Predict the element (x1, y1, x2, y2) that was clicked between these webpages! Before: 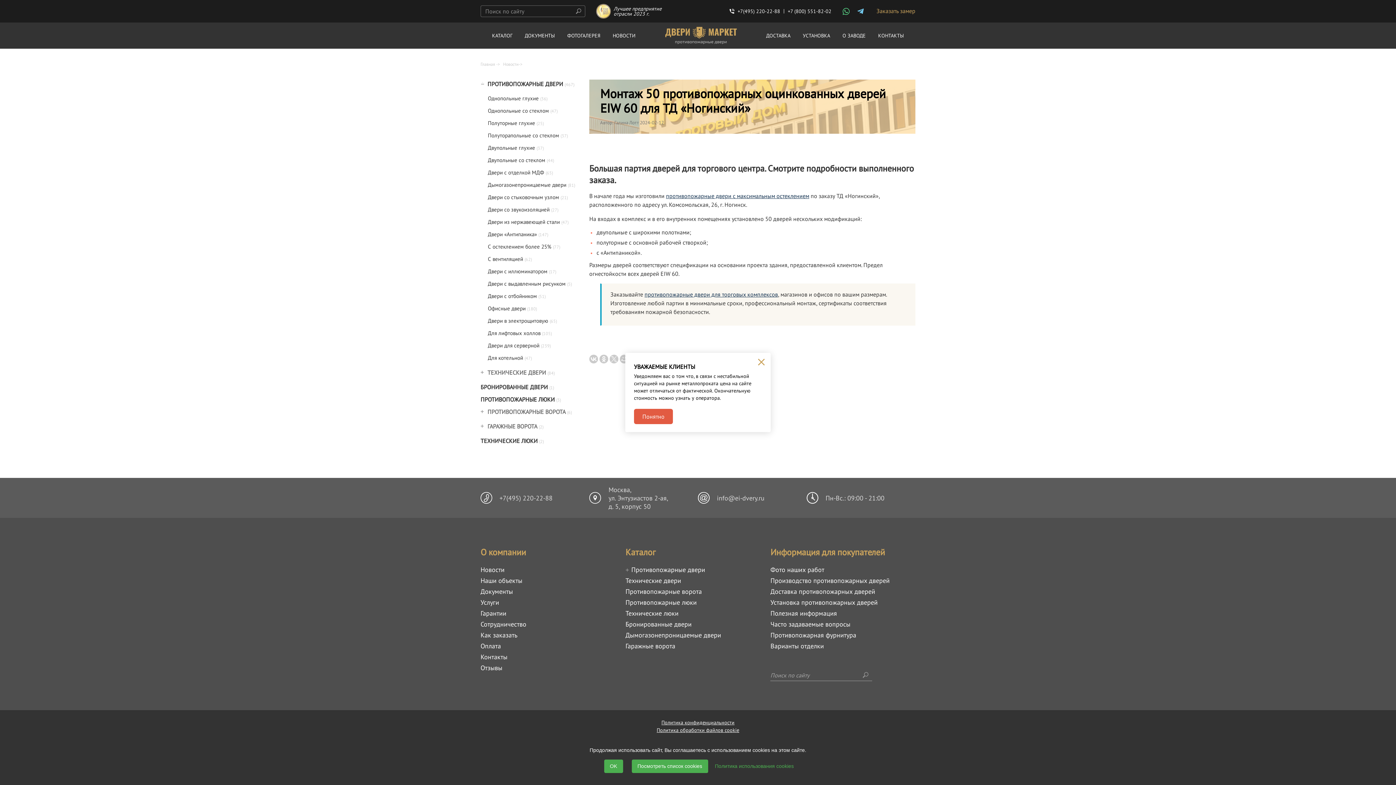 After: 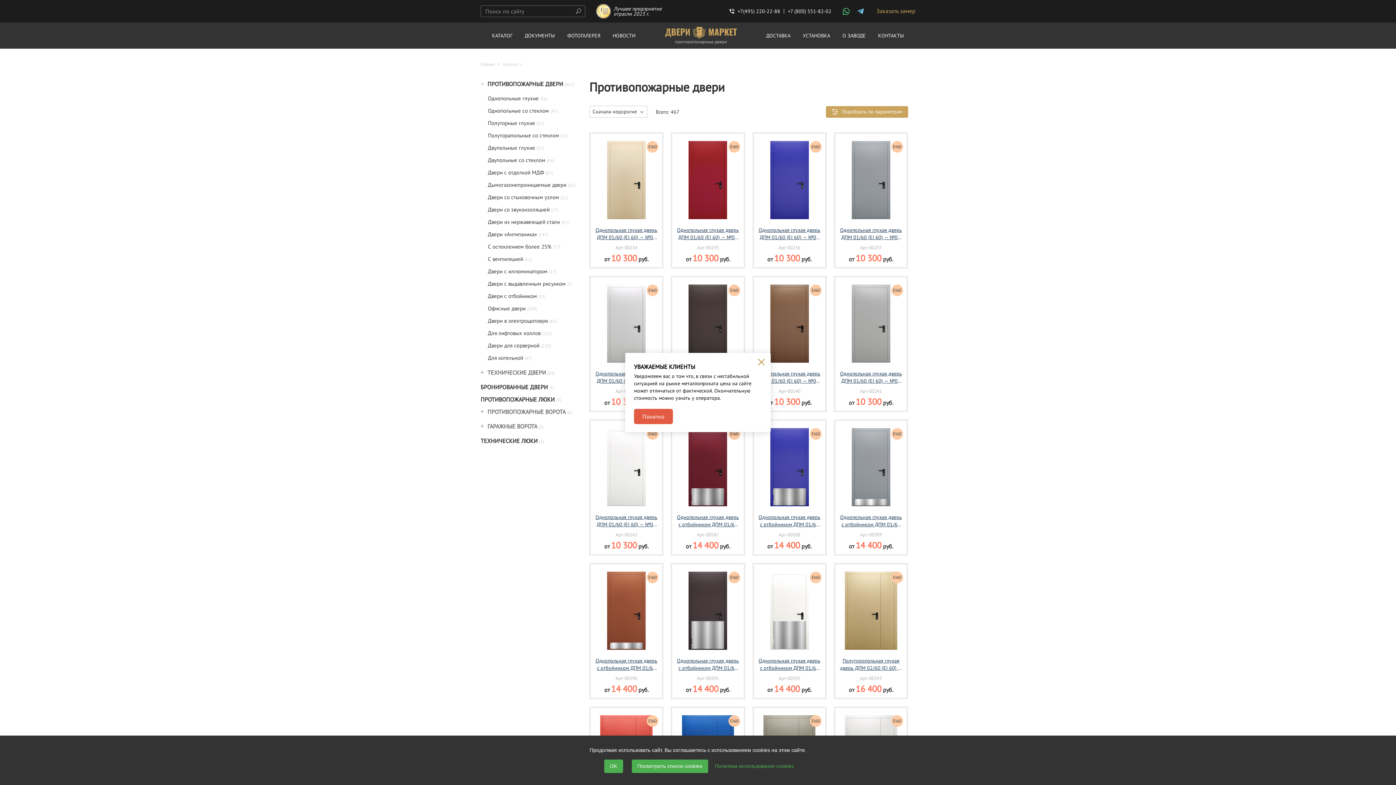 Action: label: Противопожарные двери bbox: (631, 565, 705, 574)